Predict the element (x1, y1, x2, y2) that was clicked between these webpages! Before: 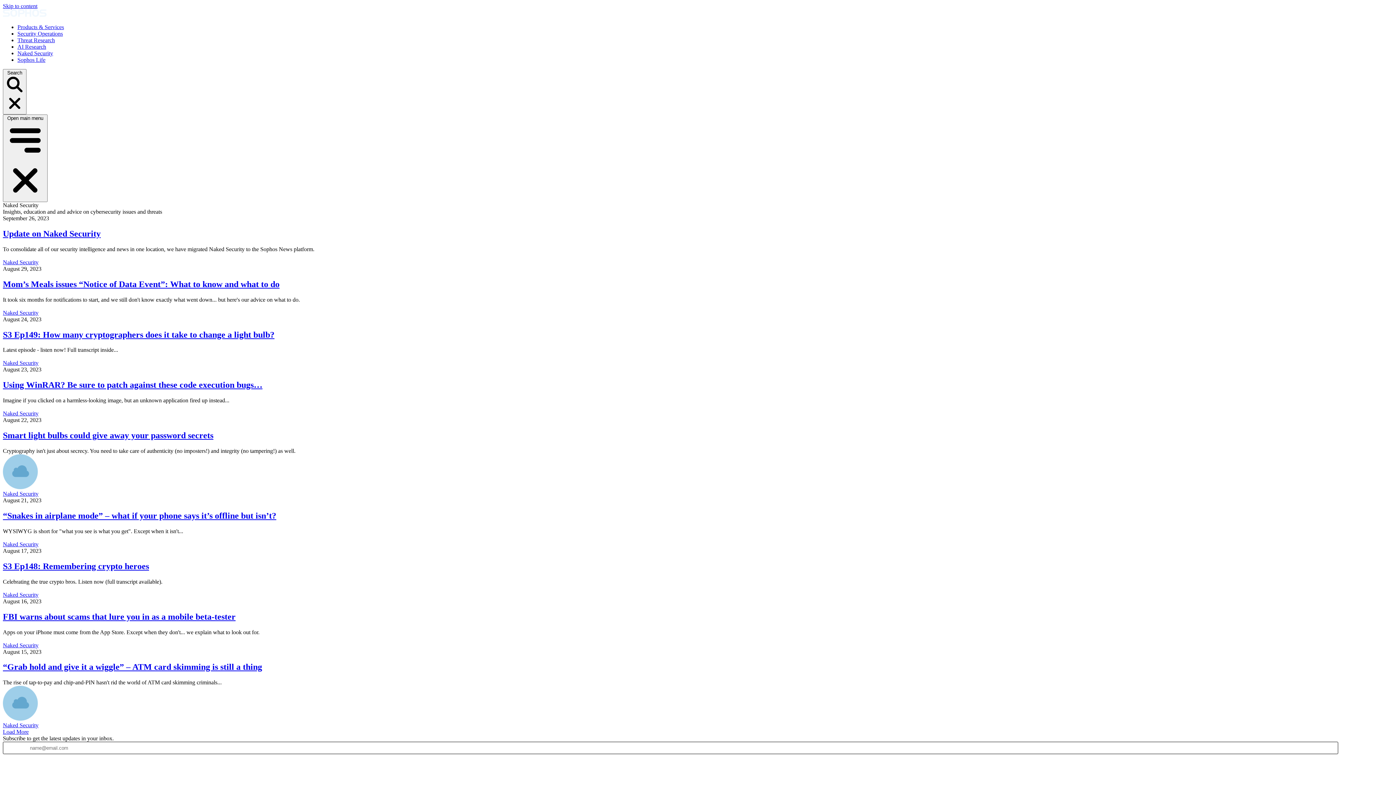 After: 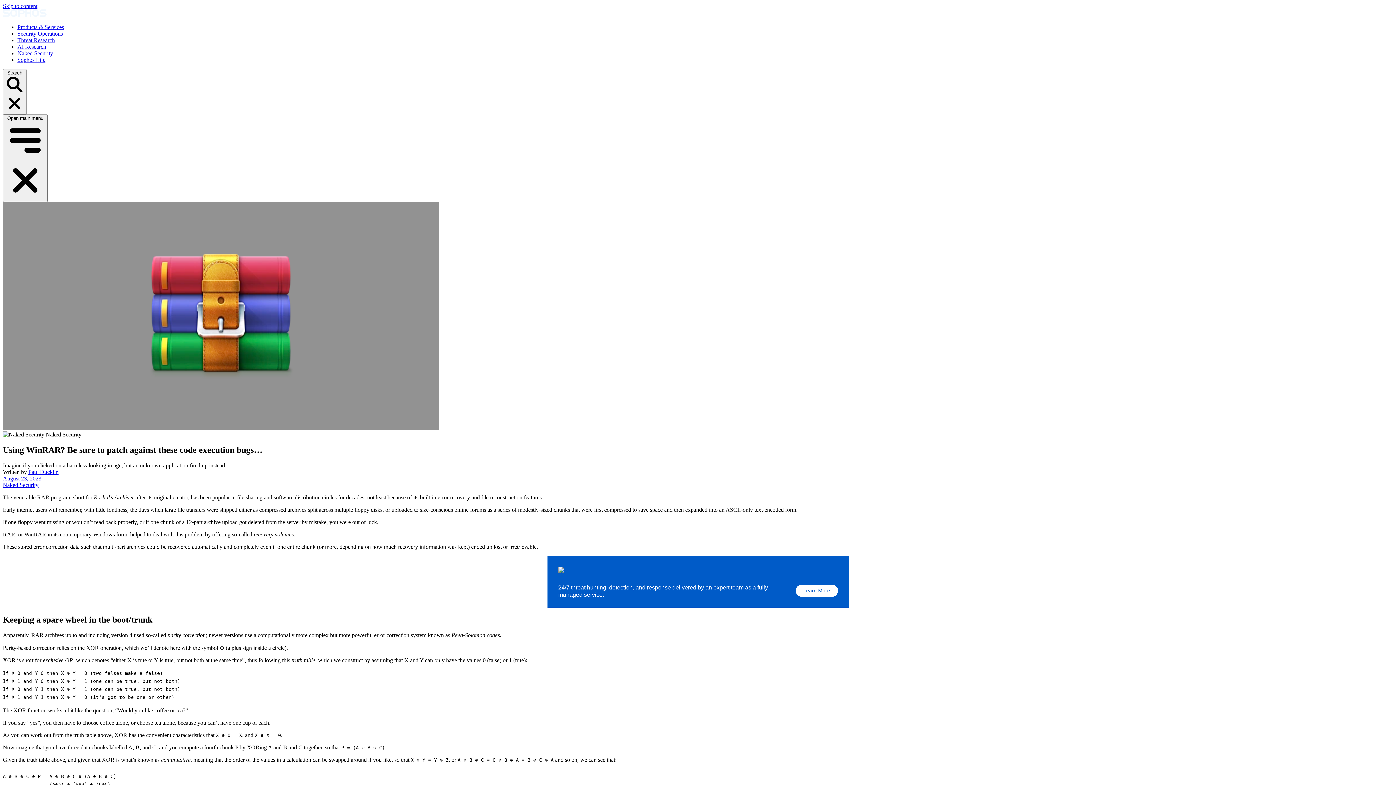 Action: label: Using WinRAR? Be sure to patch against these code execution bugs… bbox: (2, 380, 262, 389)